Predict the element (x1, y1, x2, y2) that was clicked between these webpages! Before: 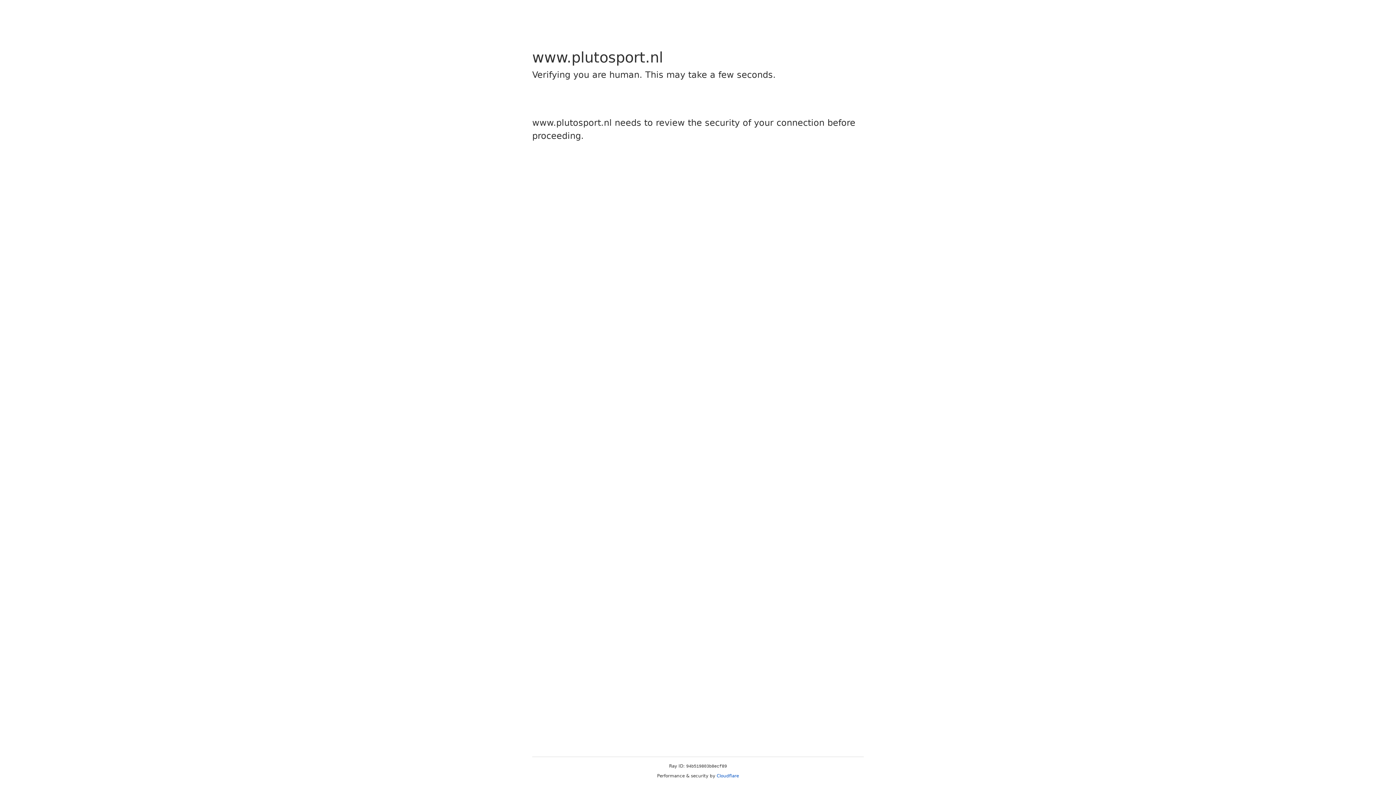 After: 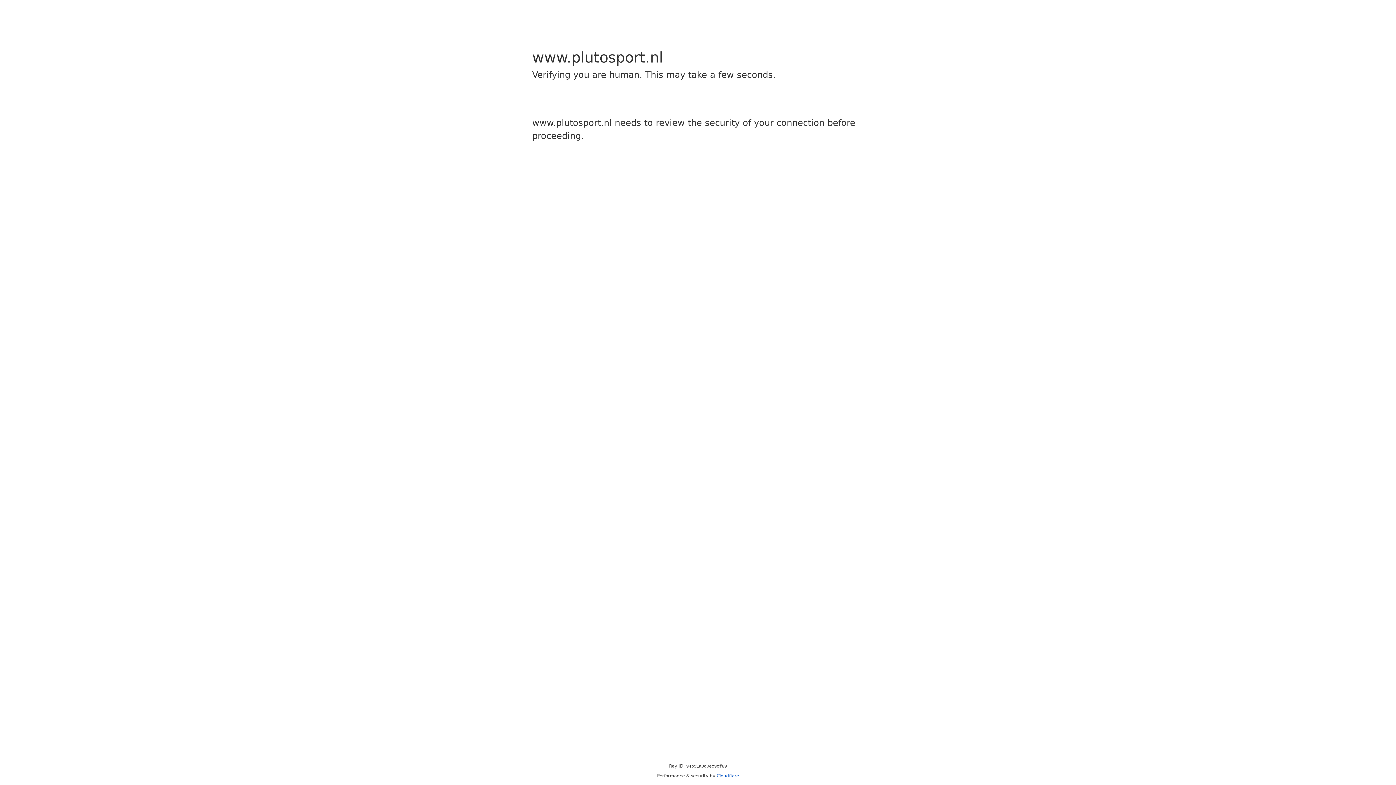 Action: bbox: (716, 773, 739, 778) label: Cloudflare